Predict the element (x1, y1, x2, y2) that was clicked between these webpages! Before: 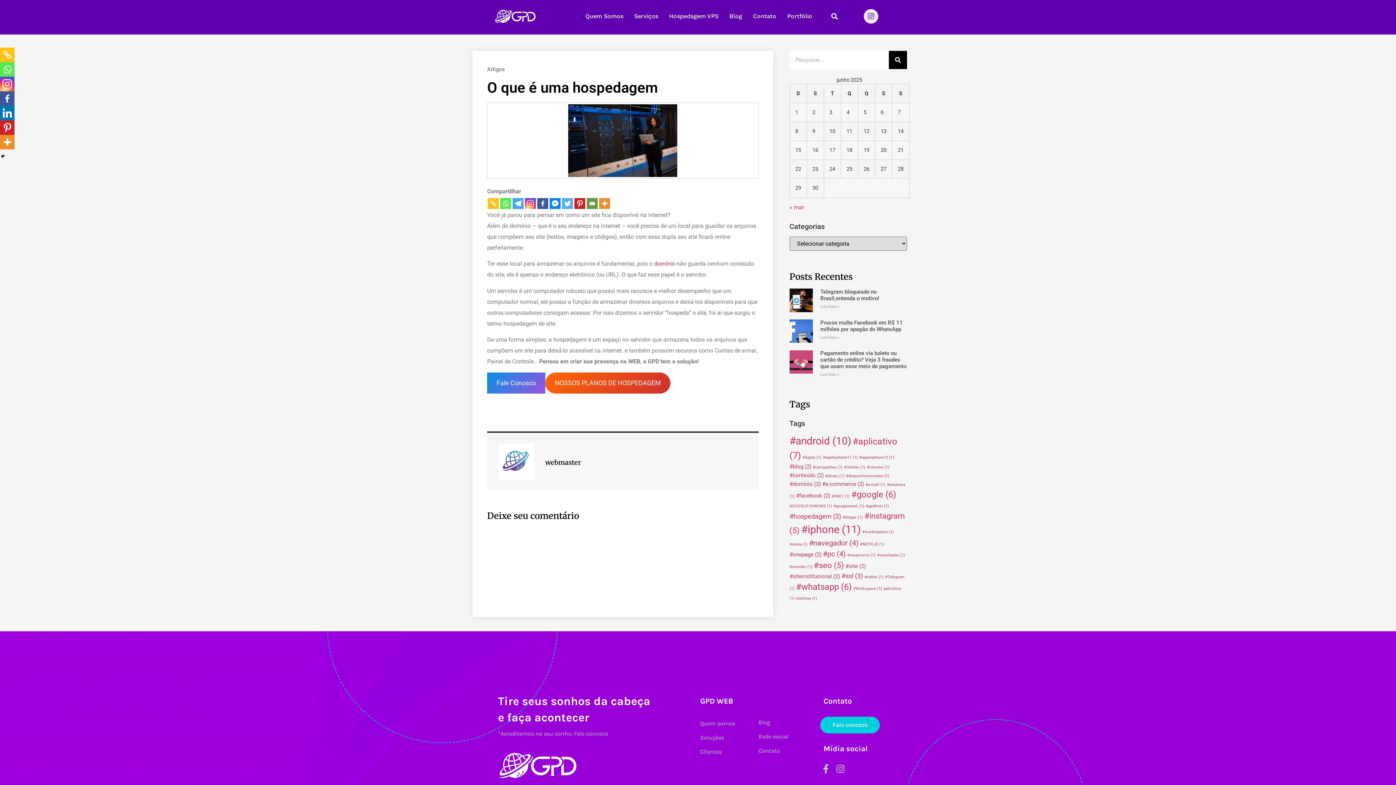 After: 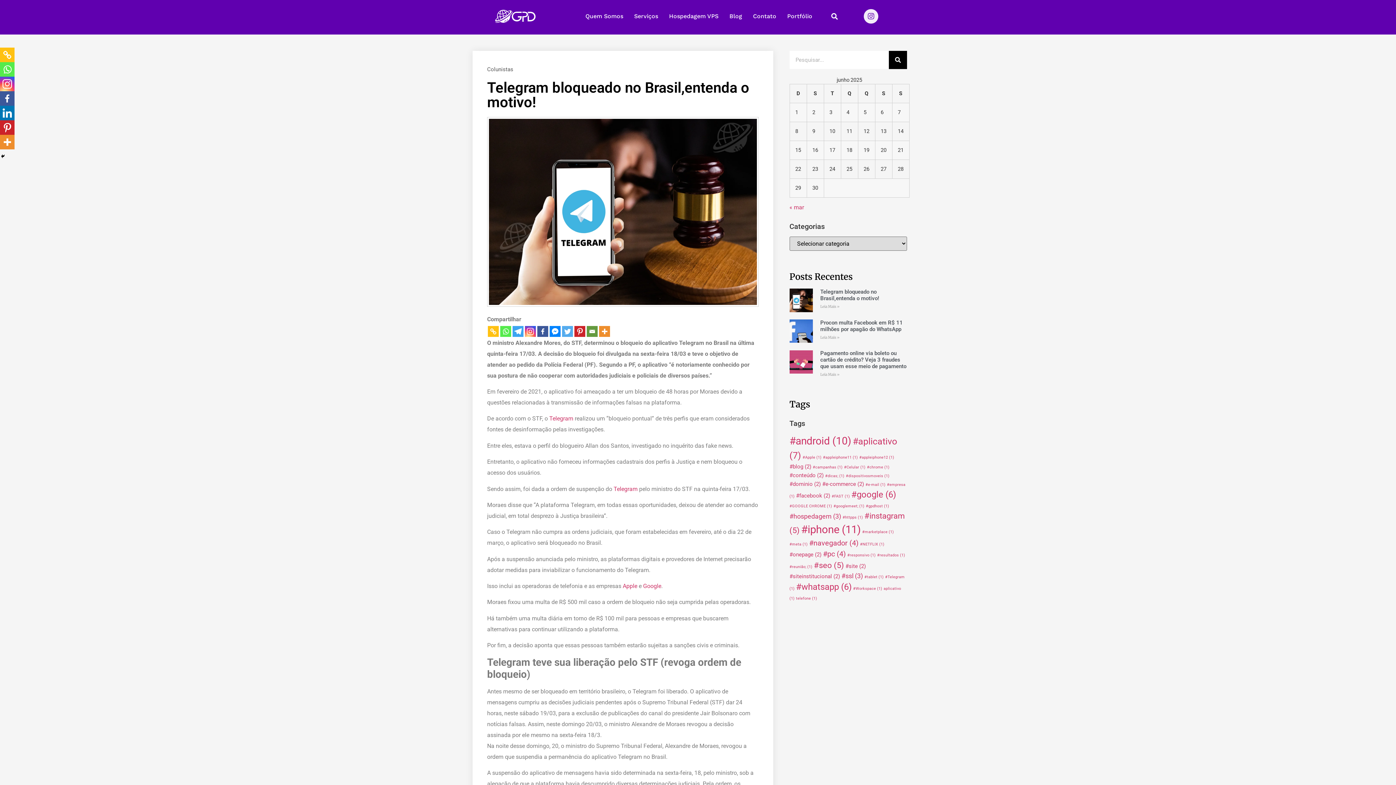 Action: bbox: (789, 288, 813, 312)